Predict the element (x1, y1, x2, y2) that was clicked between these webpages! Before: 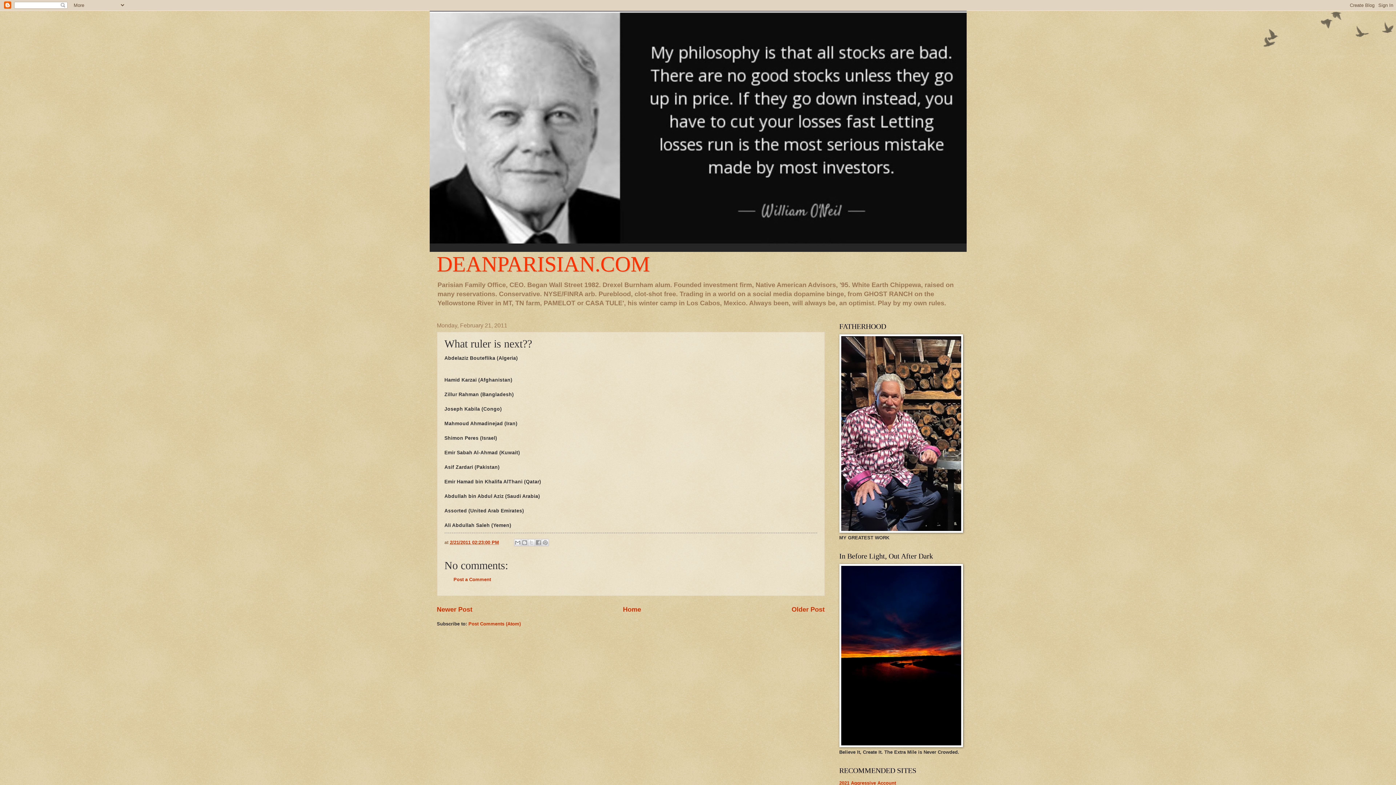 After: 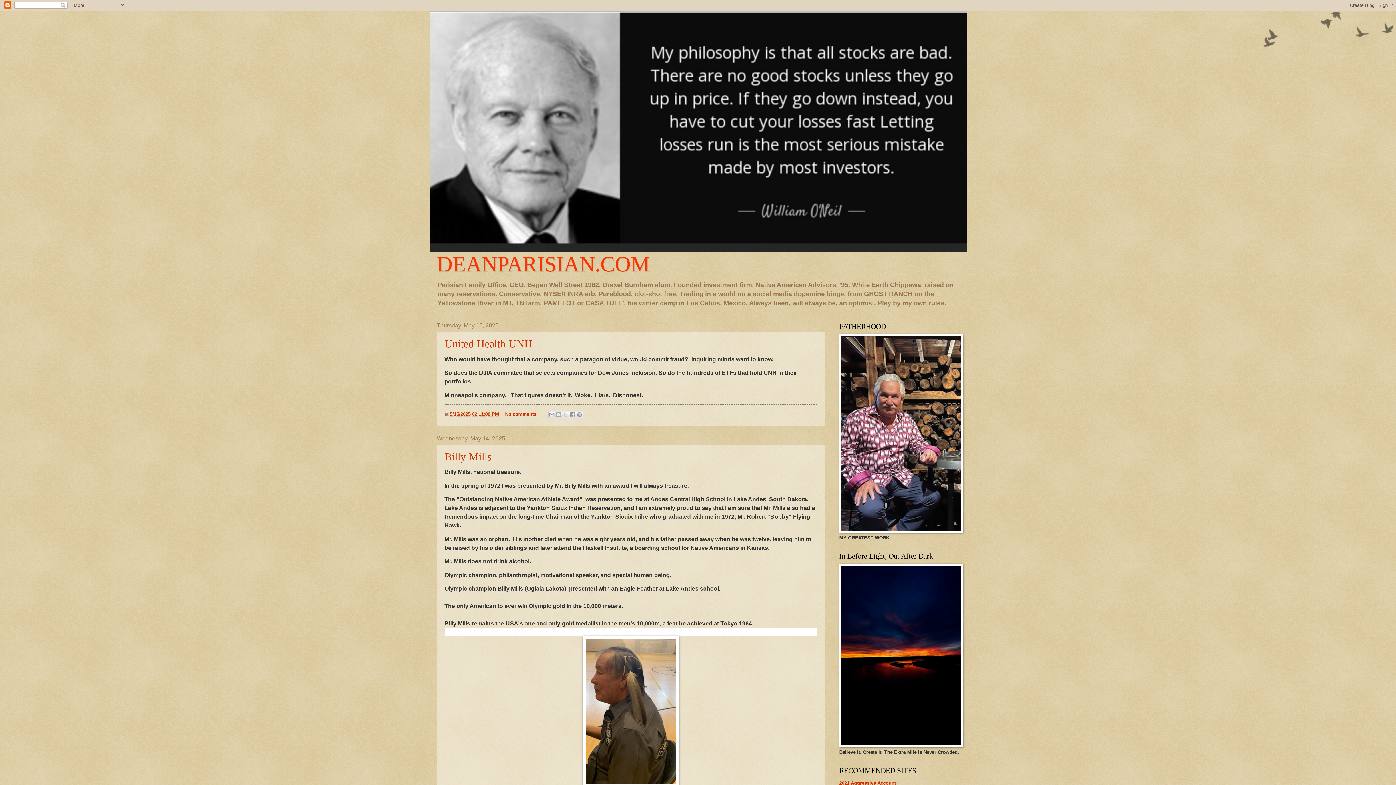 Action: label: DEANPARISIAN.COM bbox: (436, 252, 650, 276)